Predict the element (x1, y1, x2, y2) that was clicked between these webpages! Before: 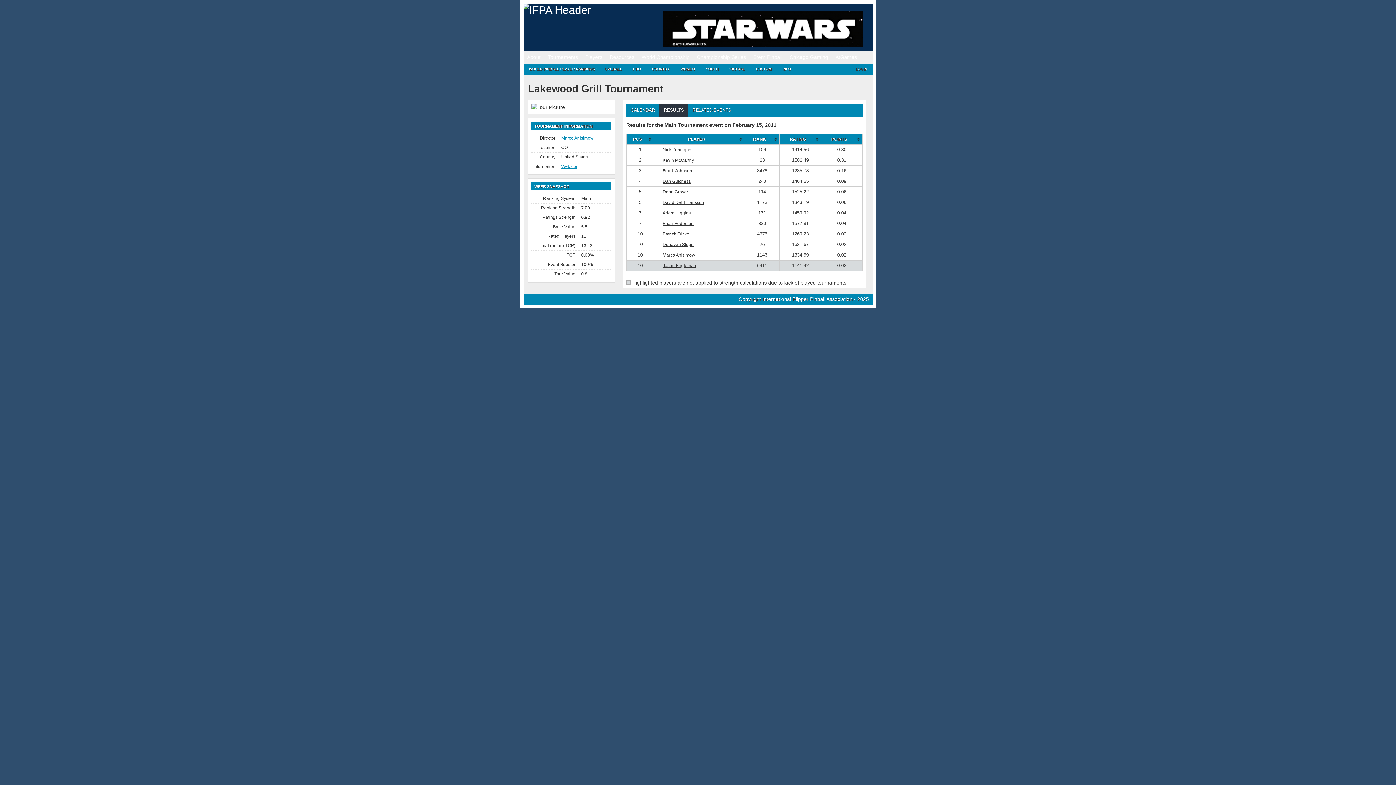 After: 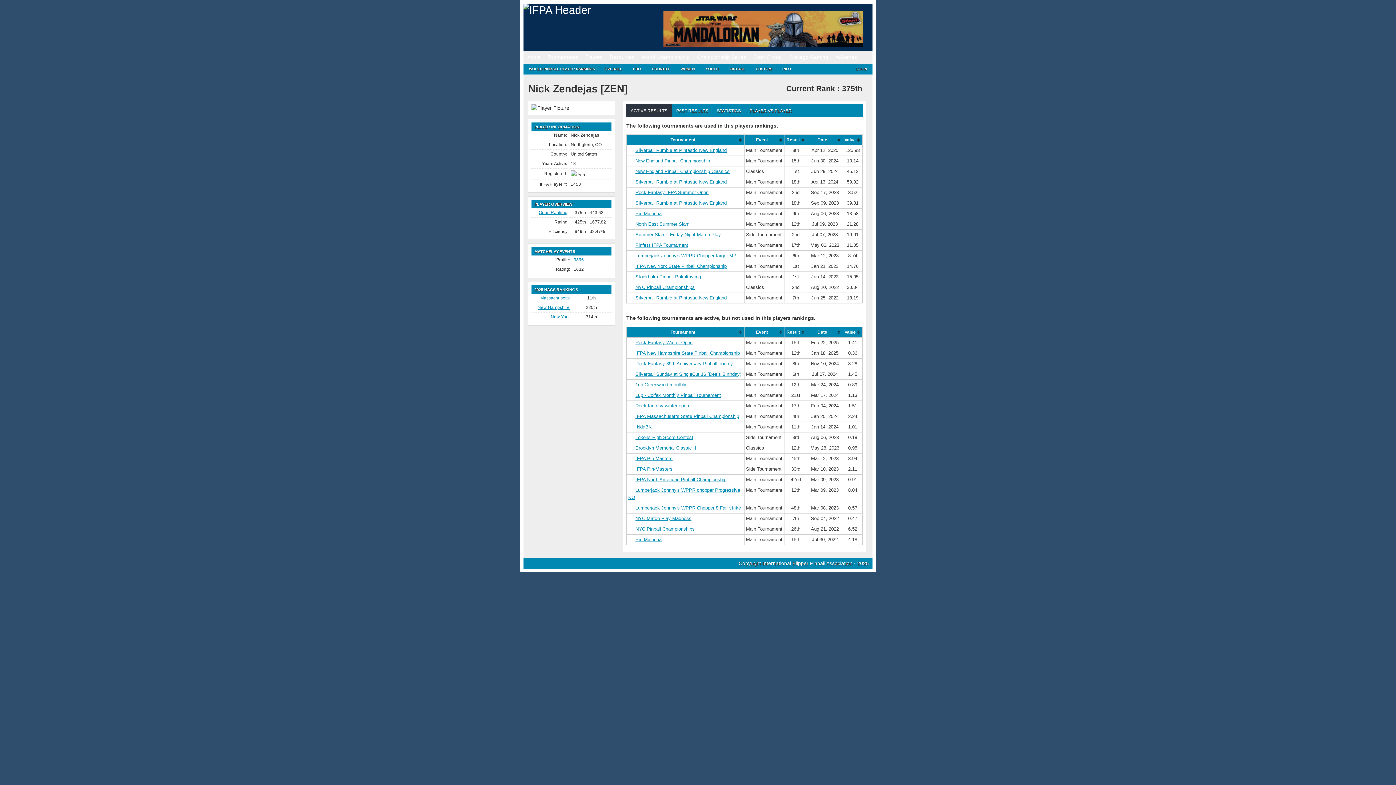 Action: bbox: (662, 147, 691, 152) label: Nick Zendejas